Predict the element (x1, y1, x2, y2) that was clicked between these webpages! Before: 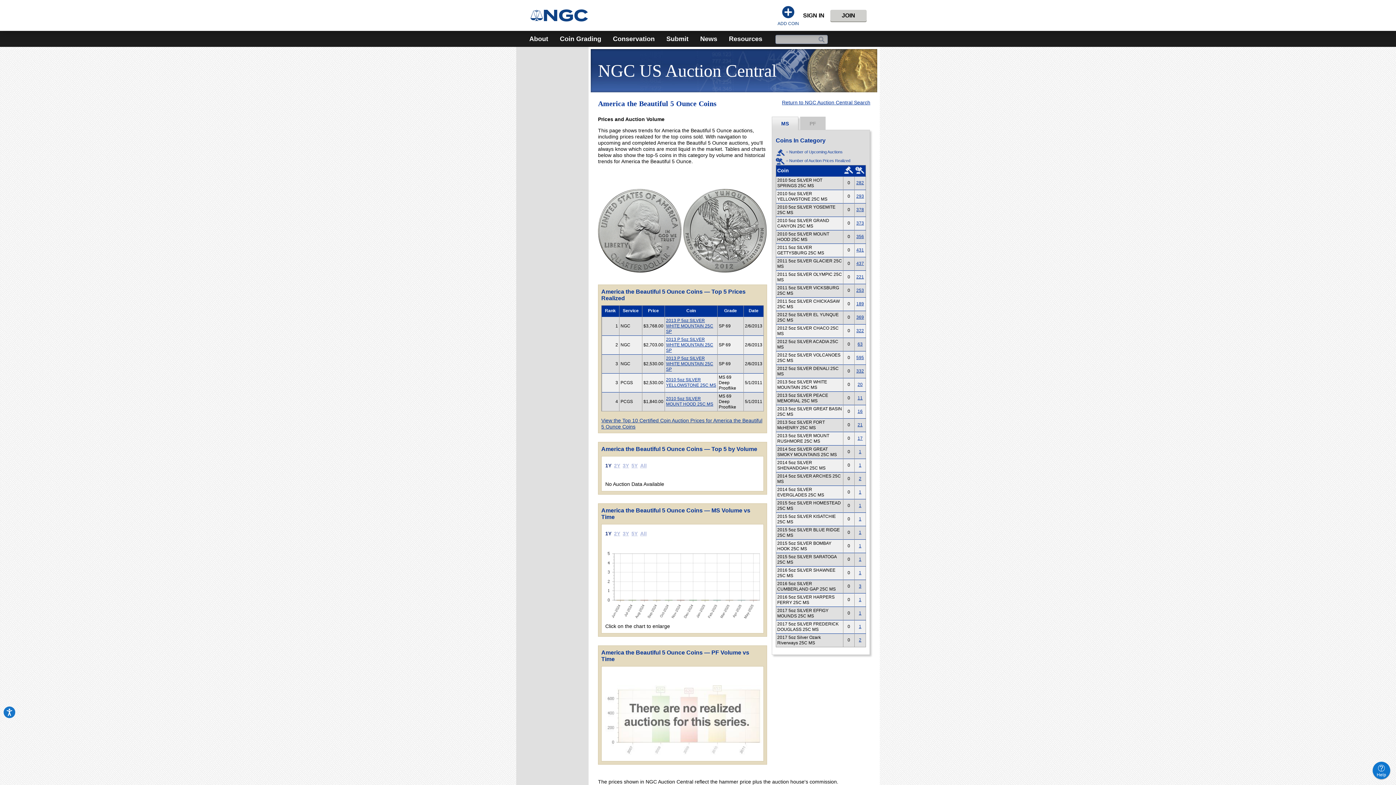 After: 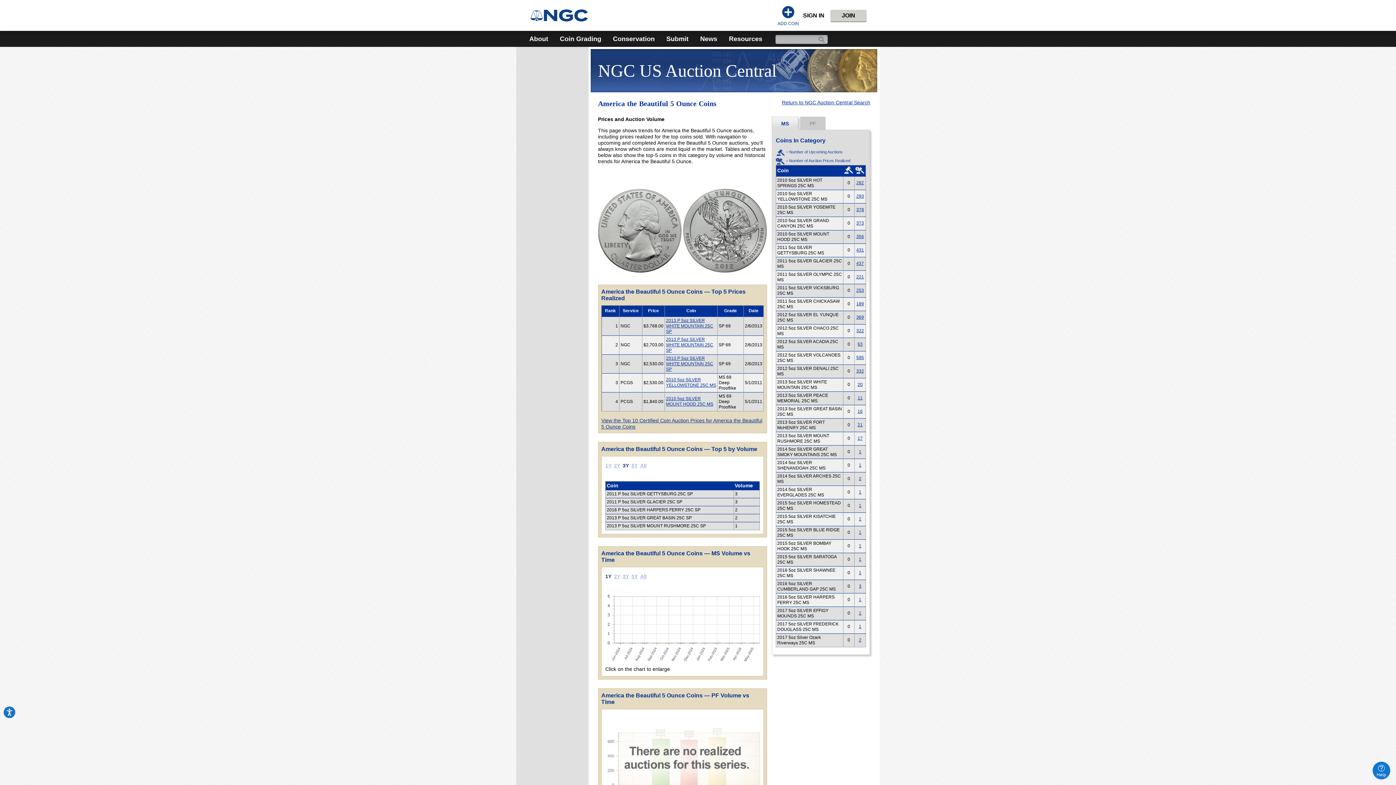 Action: bbox: (622, 462, 629, 468) label: 3Y